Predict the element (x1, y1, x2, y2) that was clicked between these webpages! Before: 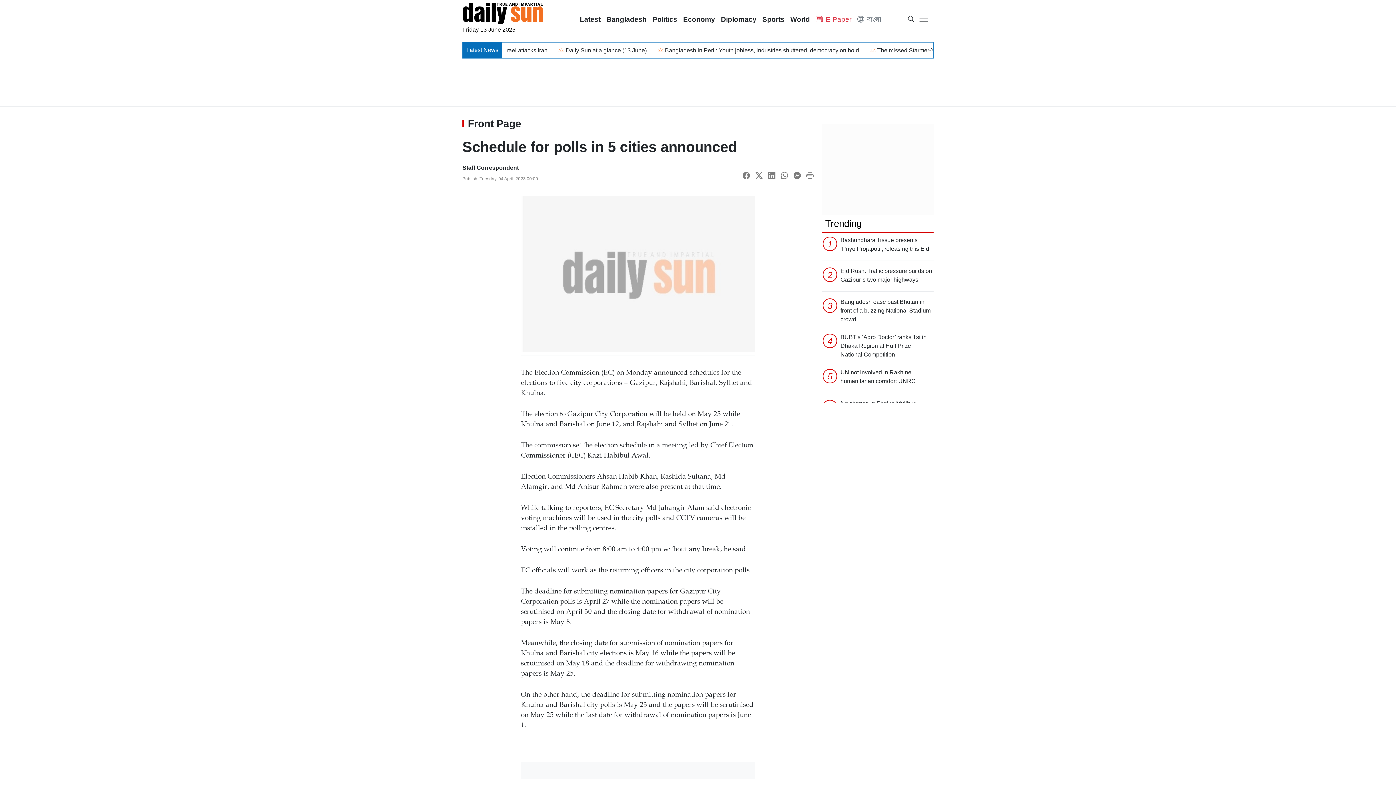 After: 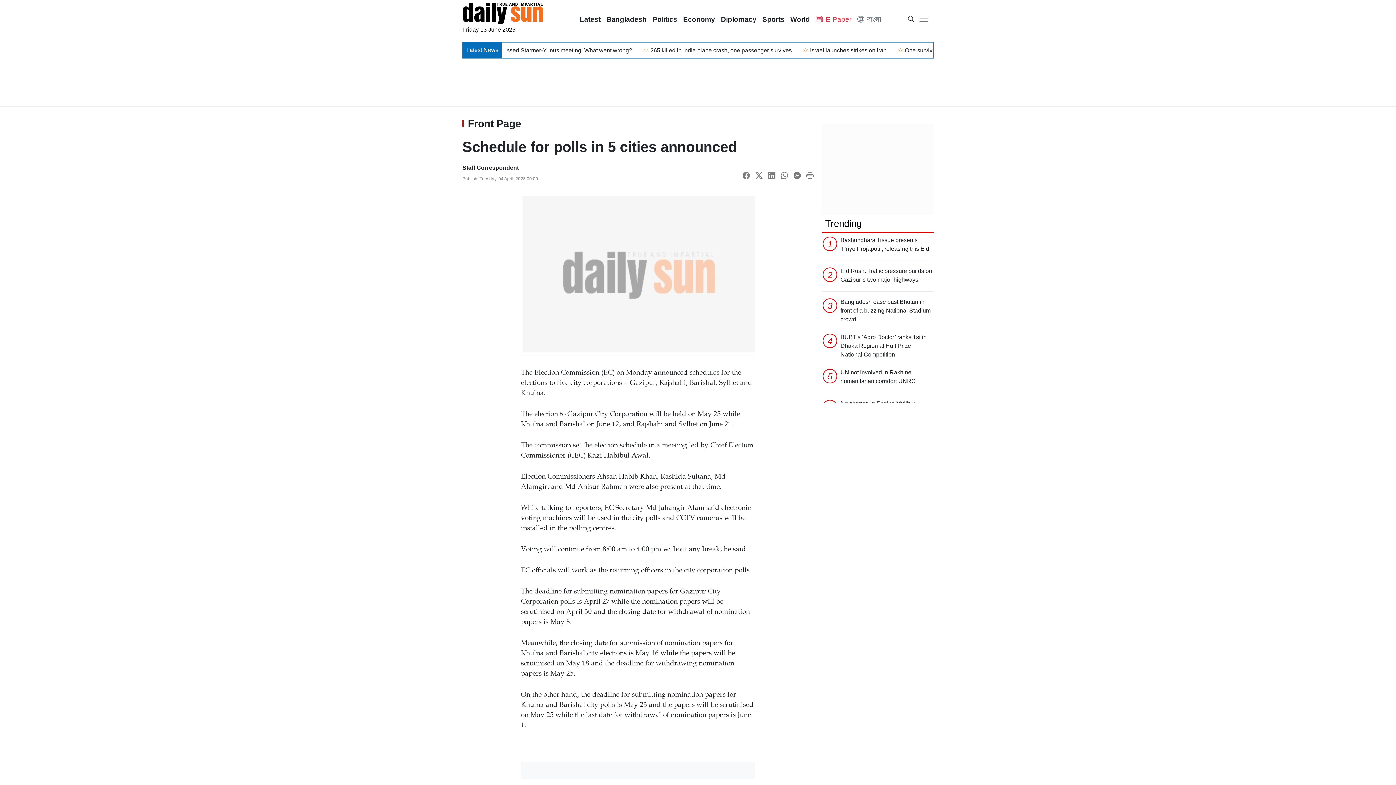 Action: bbox: (768, 173, 775, 179)